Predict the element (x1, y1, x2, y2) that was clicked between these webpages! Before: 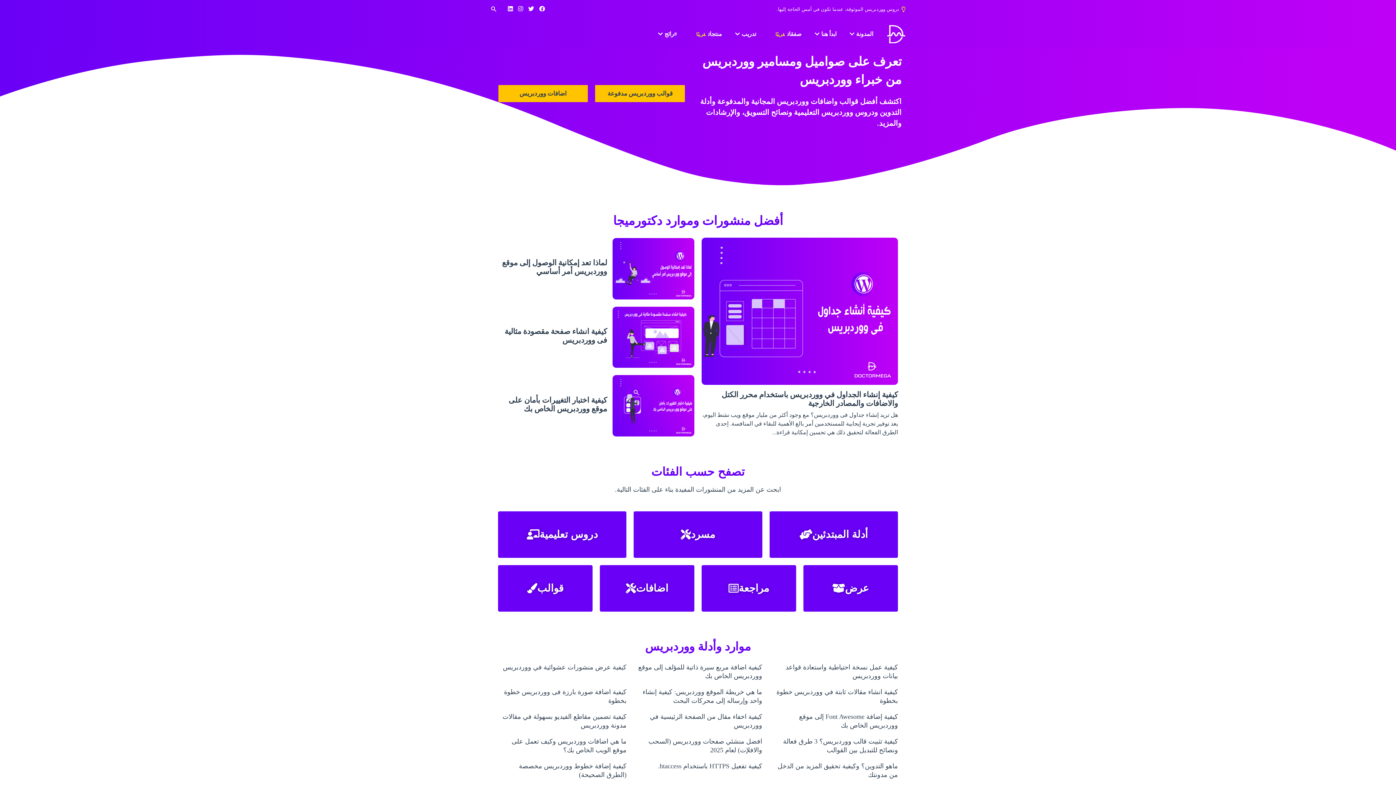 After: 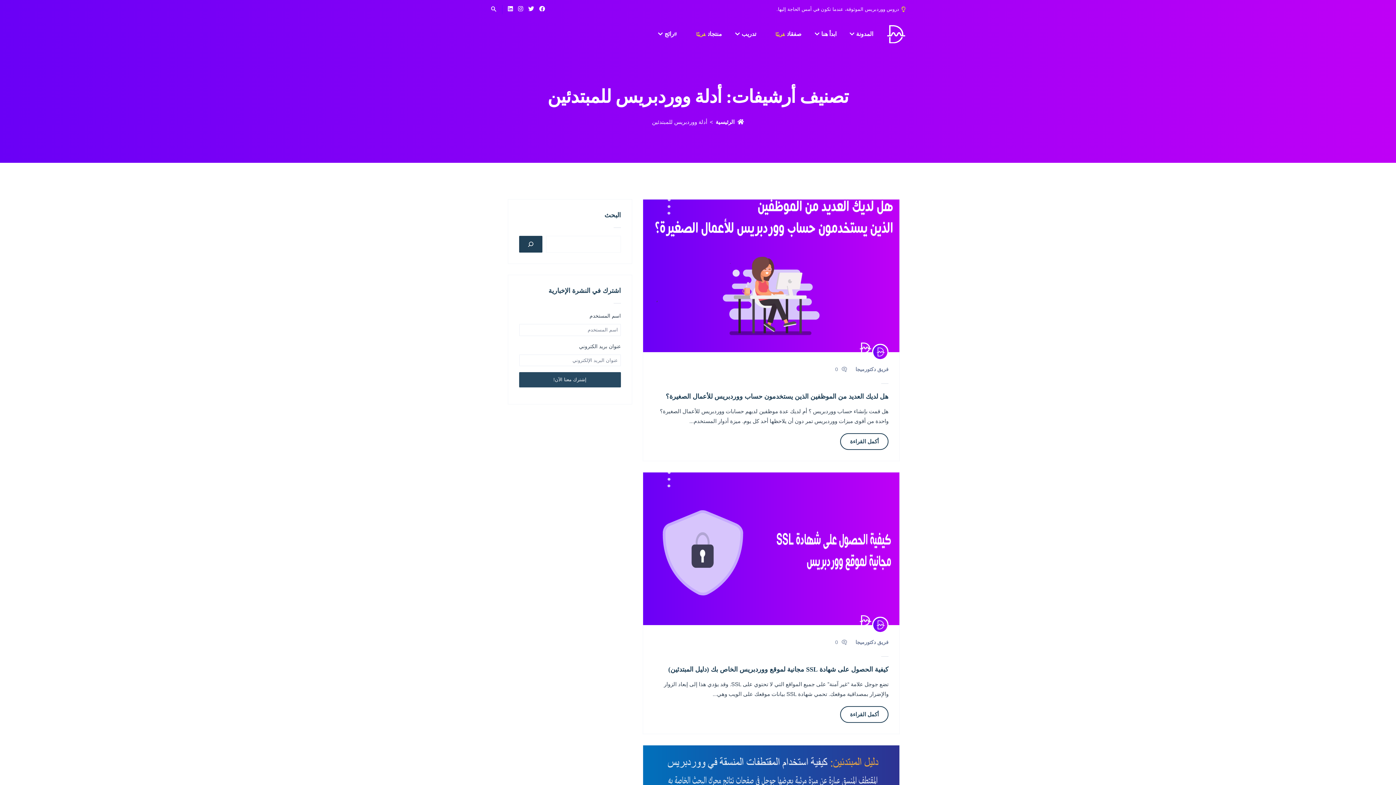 Action: label: أدلة المبتدئين bbox: (769, 511, 898, 558)